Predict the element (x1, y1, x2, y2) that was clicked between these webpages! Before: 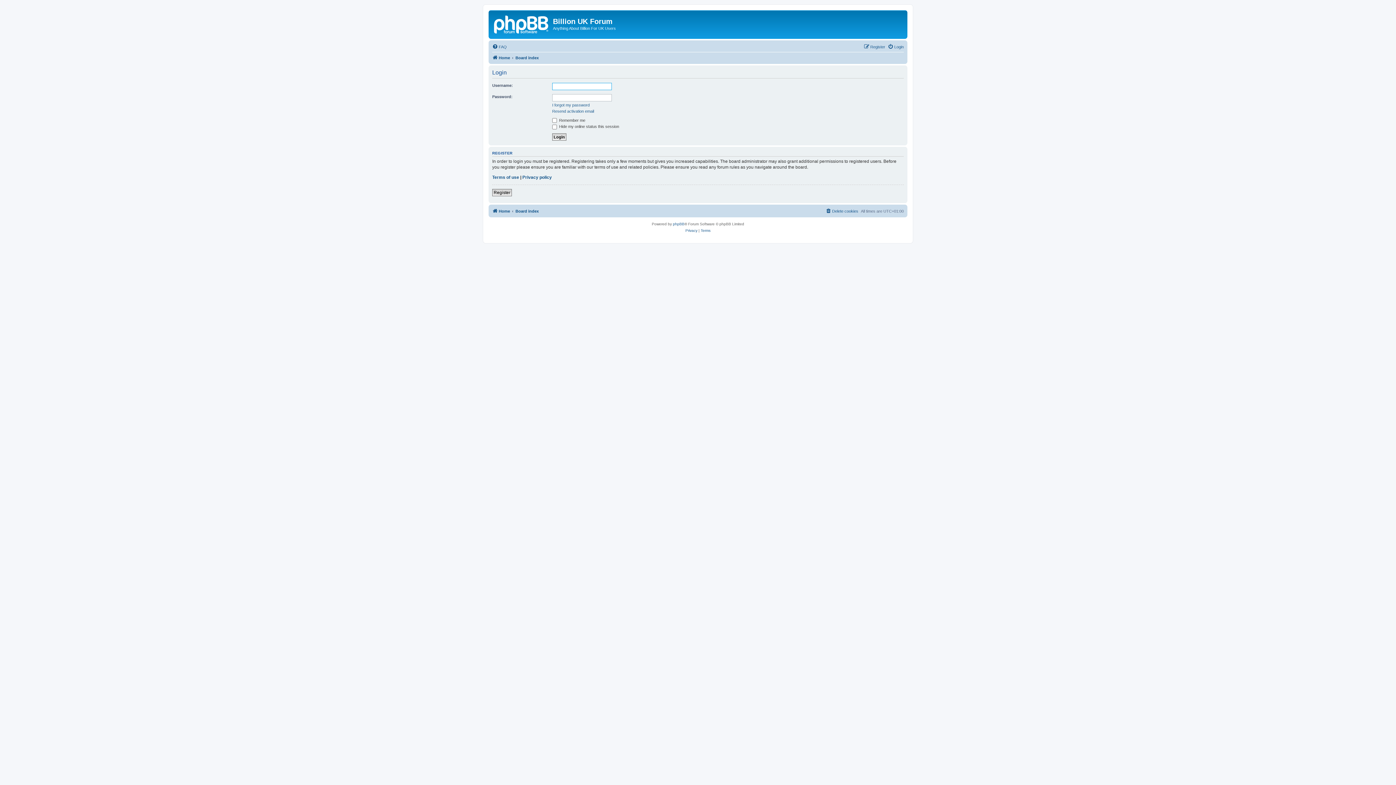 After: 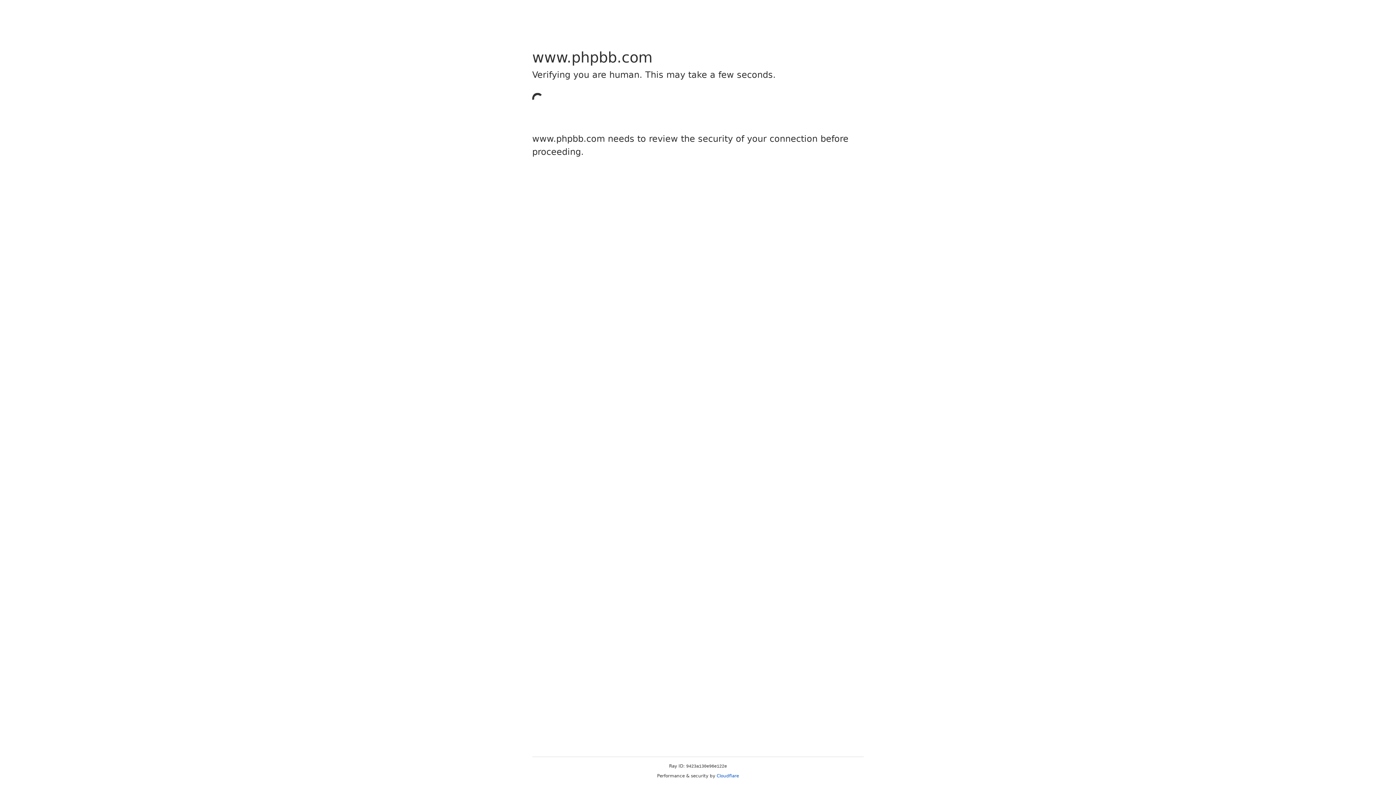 Action: bbox: (673, 221, 684, 227) label: phpBB